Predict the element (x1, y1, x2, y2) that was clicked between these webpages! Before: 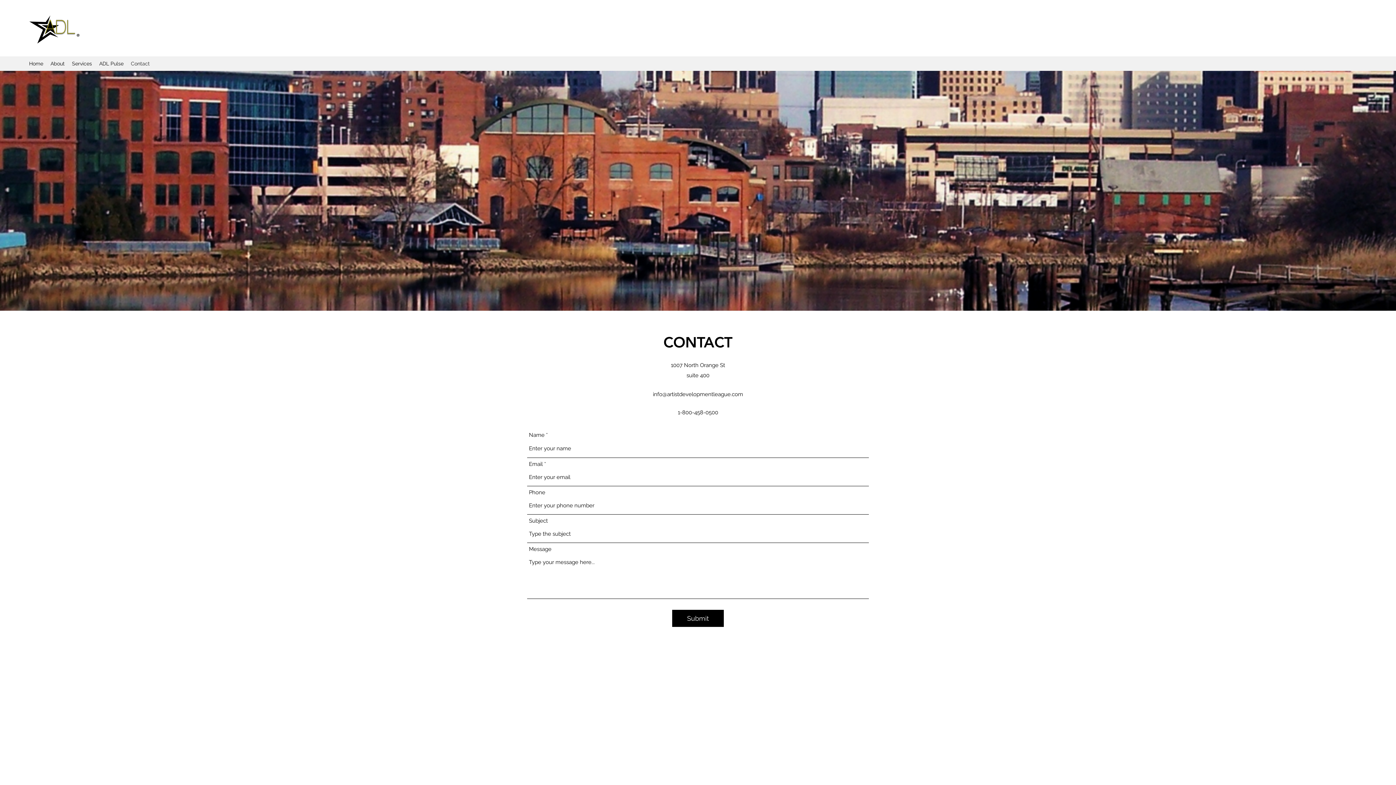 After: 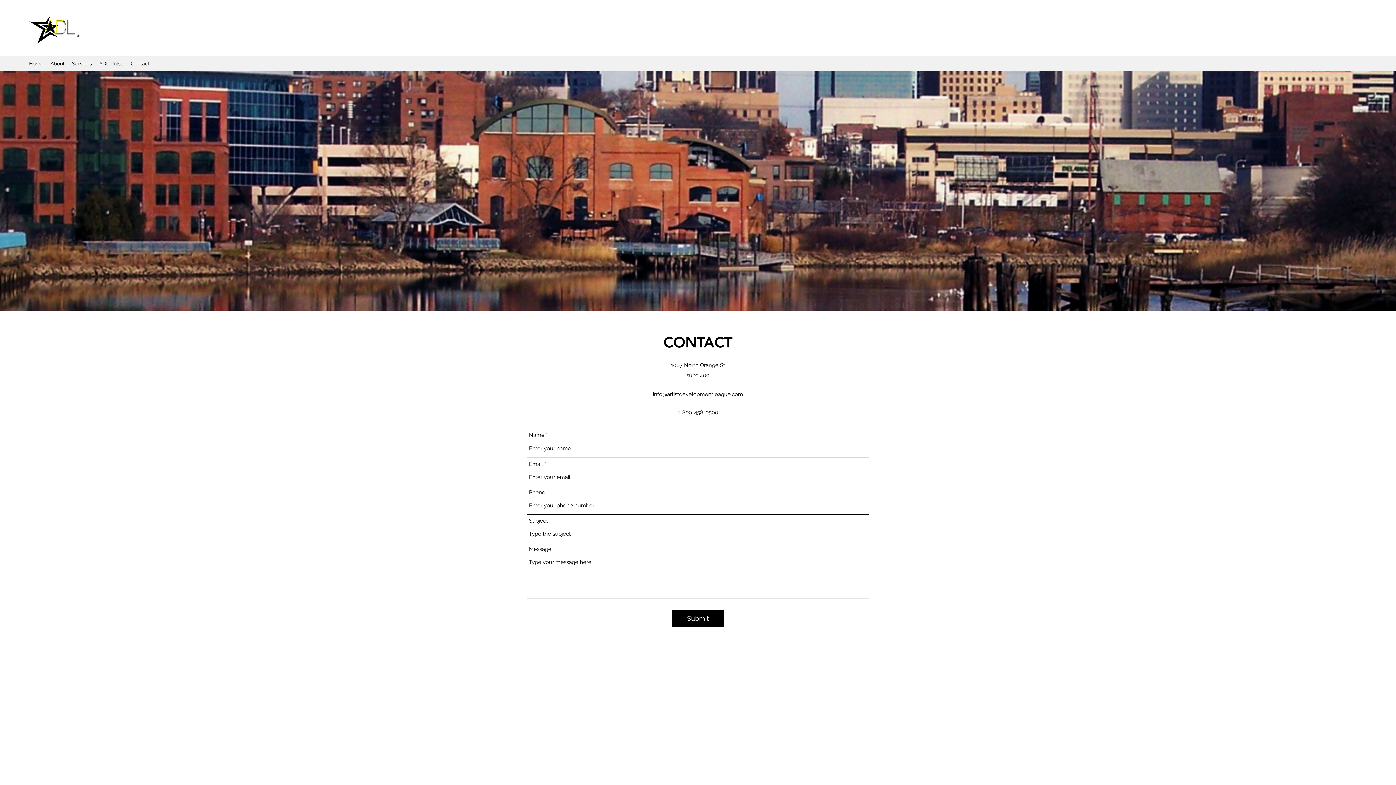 Action: label: Contact bbox: (127, 58, 153, 69)